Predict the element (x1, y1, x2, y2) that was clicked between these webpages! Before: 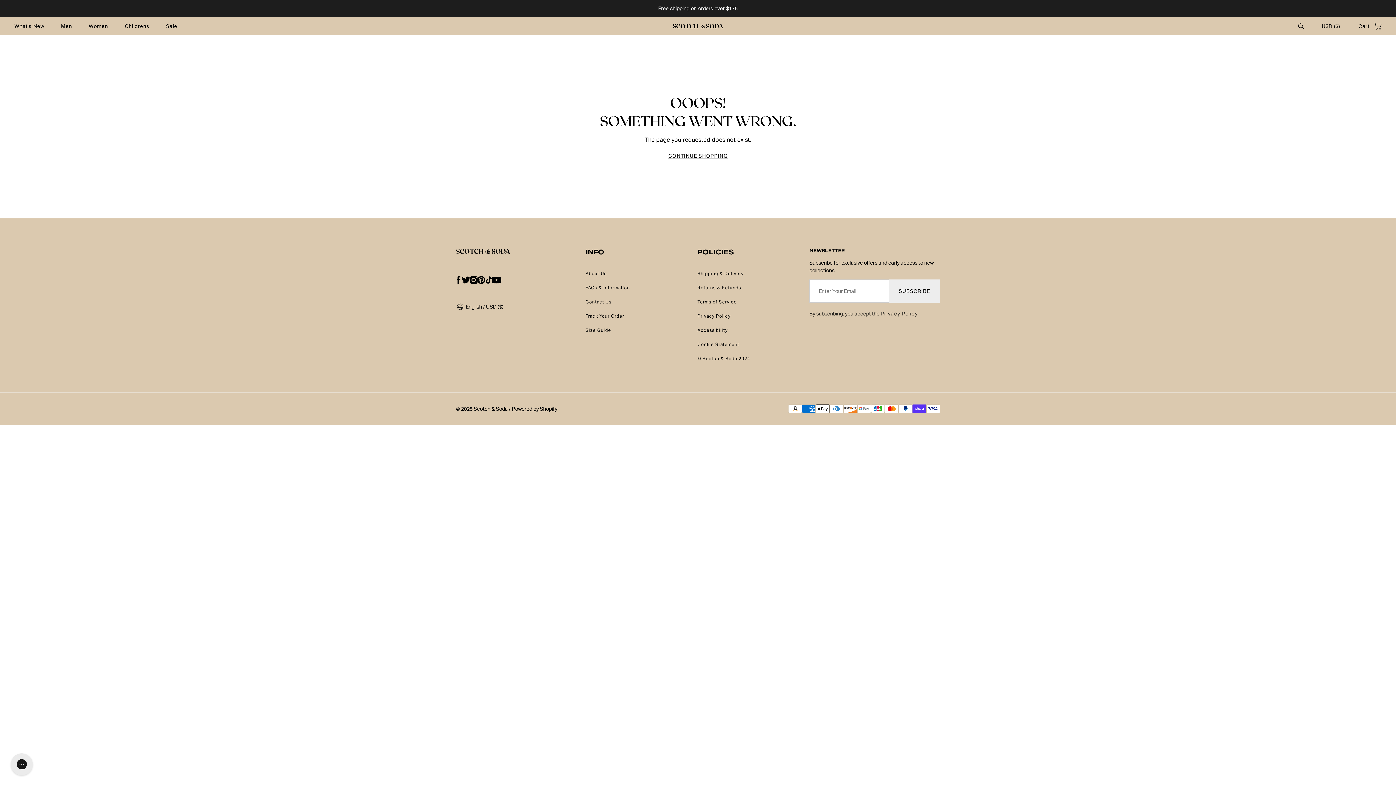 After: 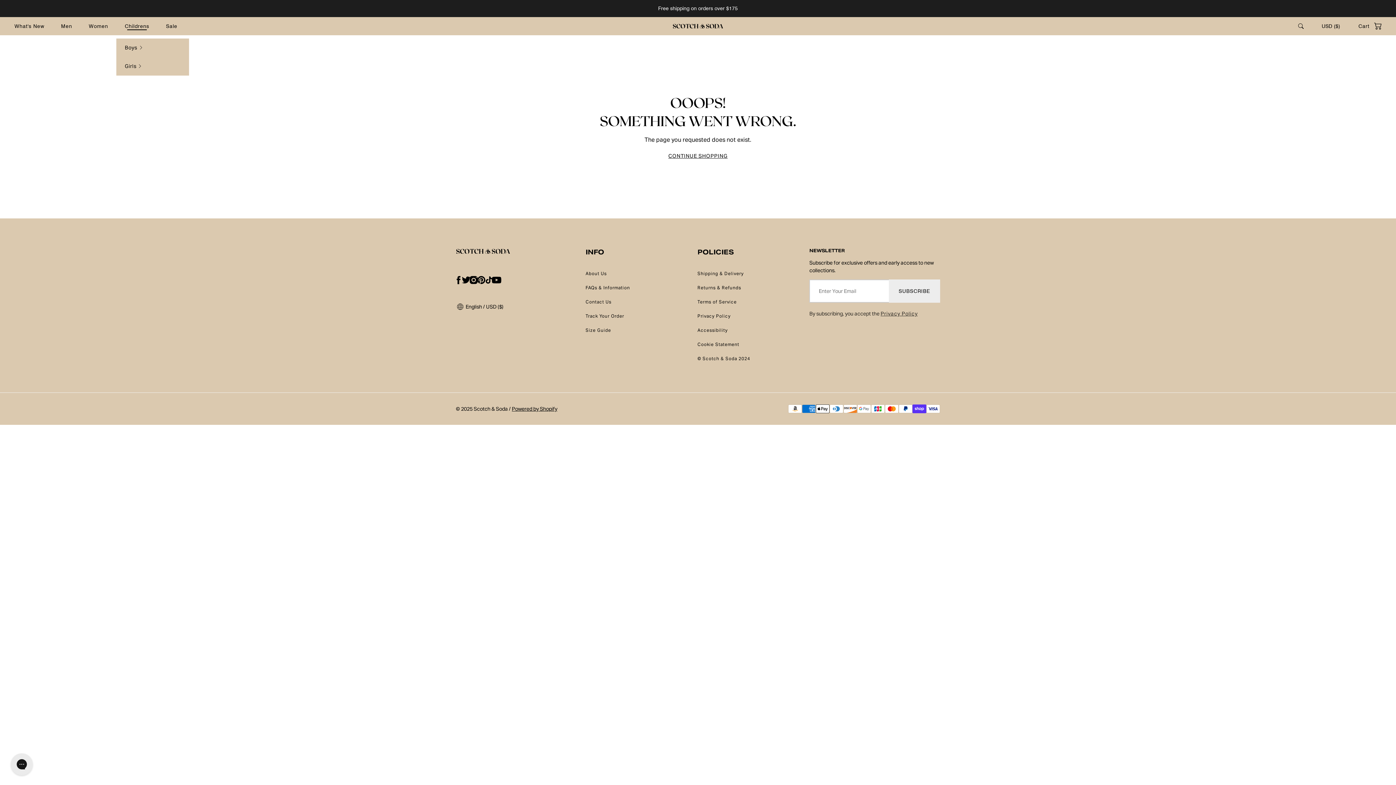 Action: bbox: (124, 22, 149, 30) label: Childrens